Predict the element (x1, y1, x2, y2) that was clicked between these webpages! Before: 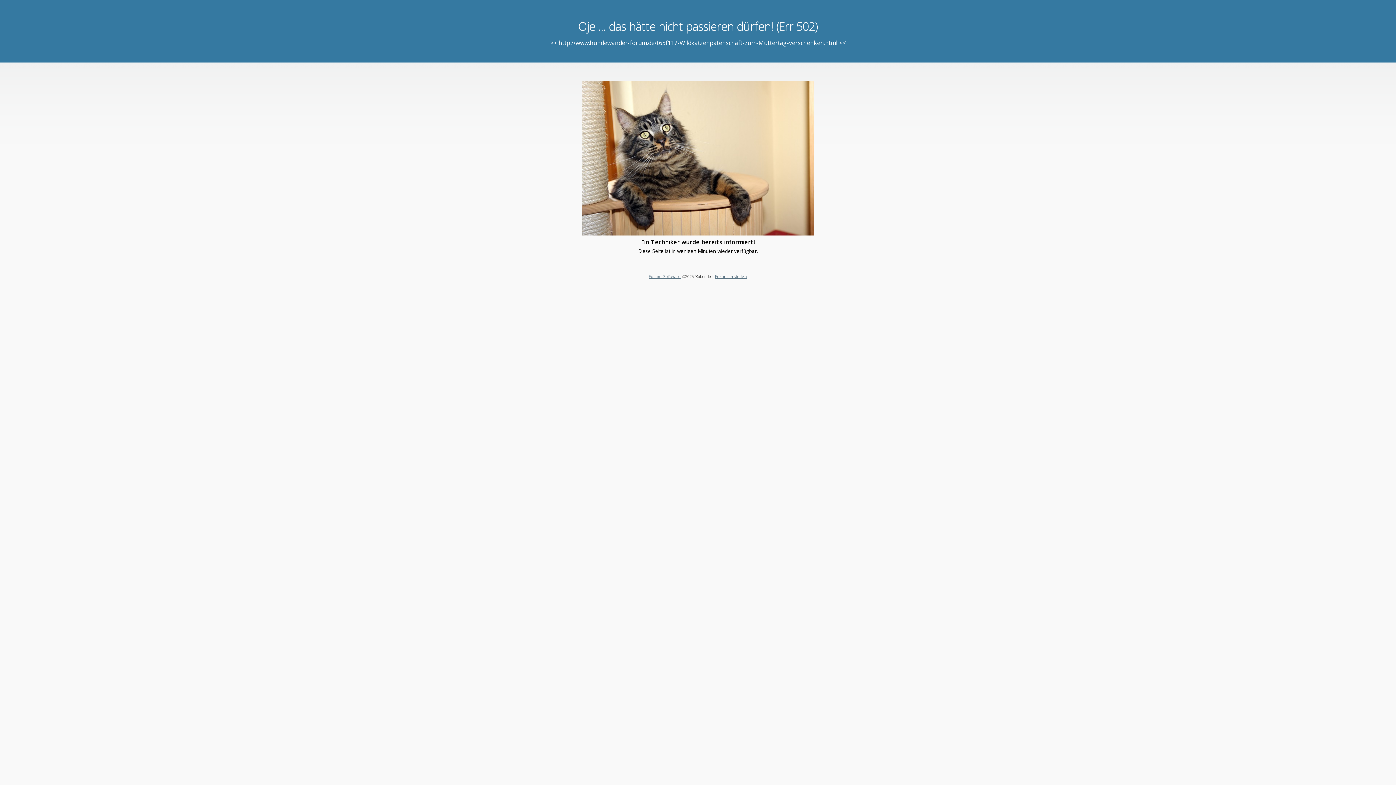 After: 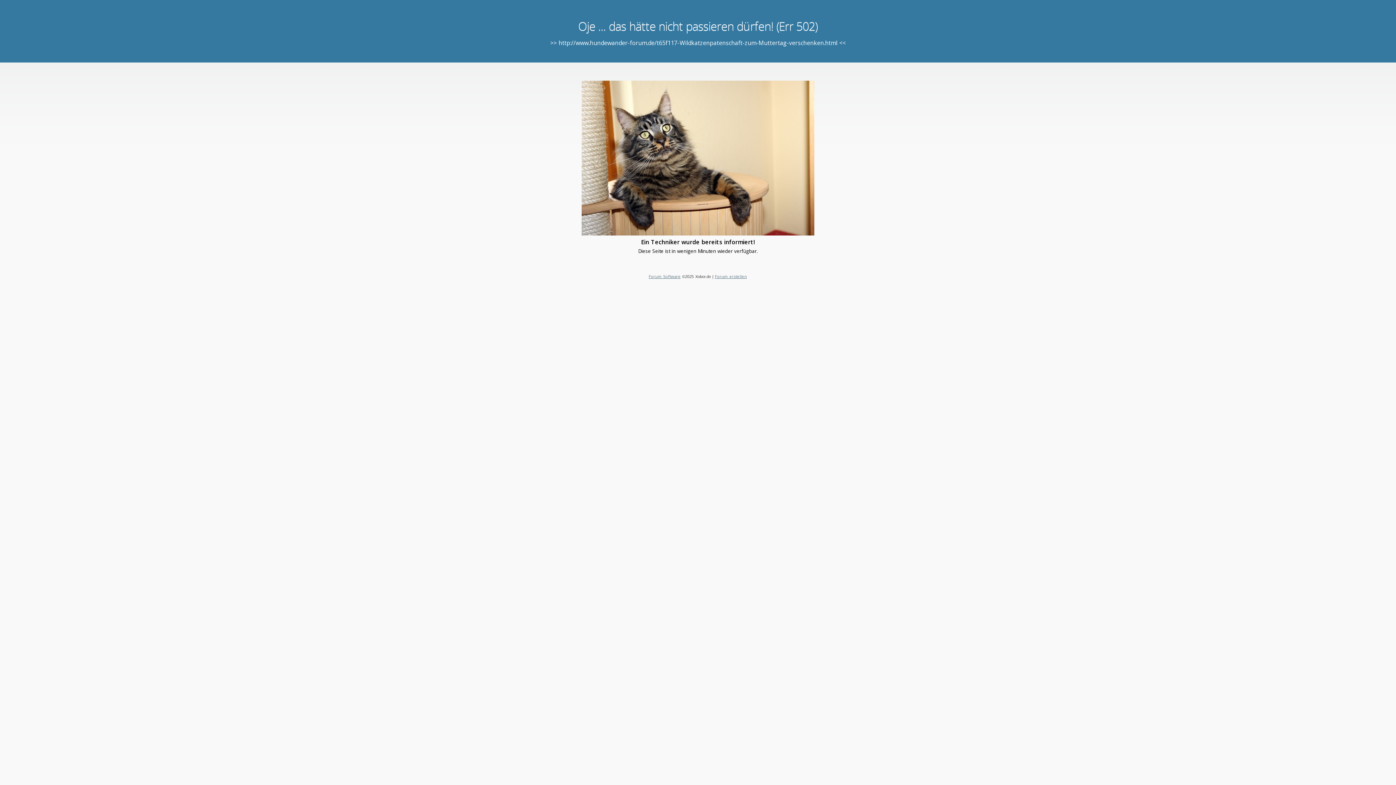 Action: bbox: (715, 273, 747, 279) label: Forum erstellen